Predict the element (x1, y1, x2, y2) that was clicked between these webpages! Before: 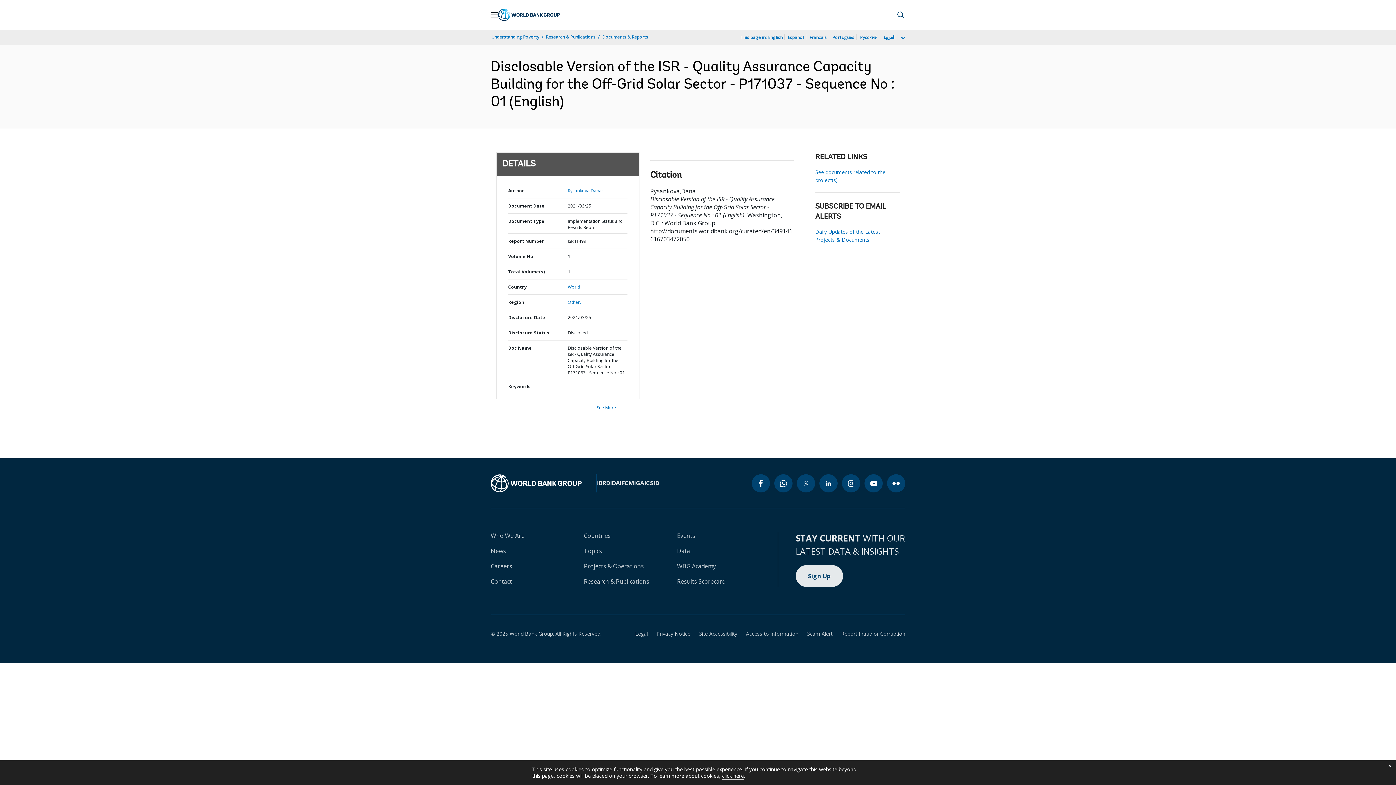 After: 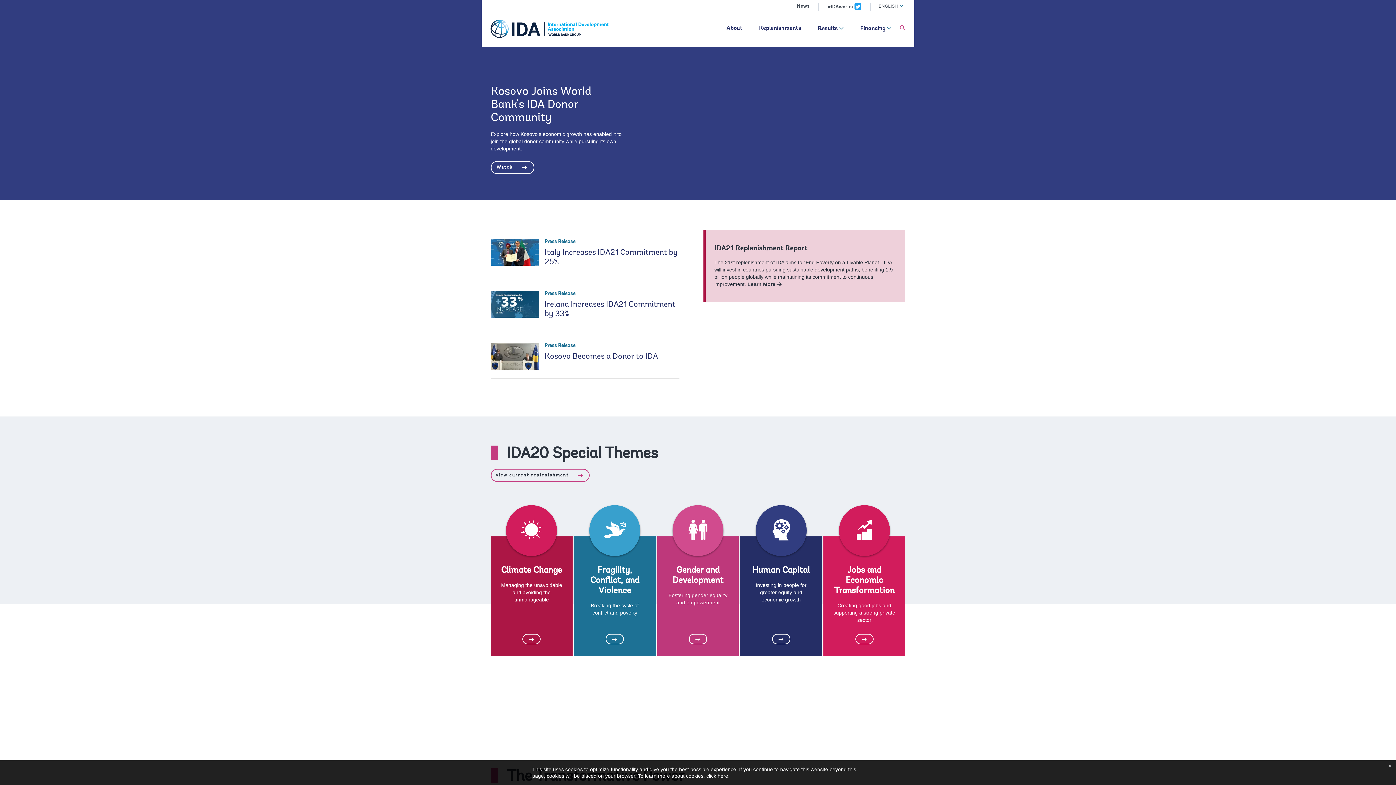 Action: label: IDA bbox: (610, 479, 620, 487)